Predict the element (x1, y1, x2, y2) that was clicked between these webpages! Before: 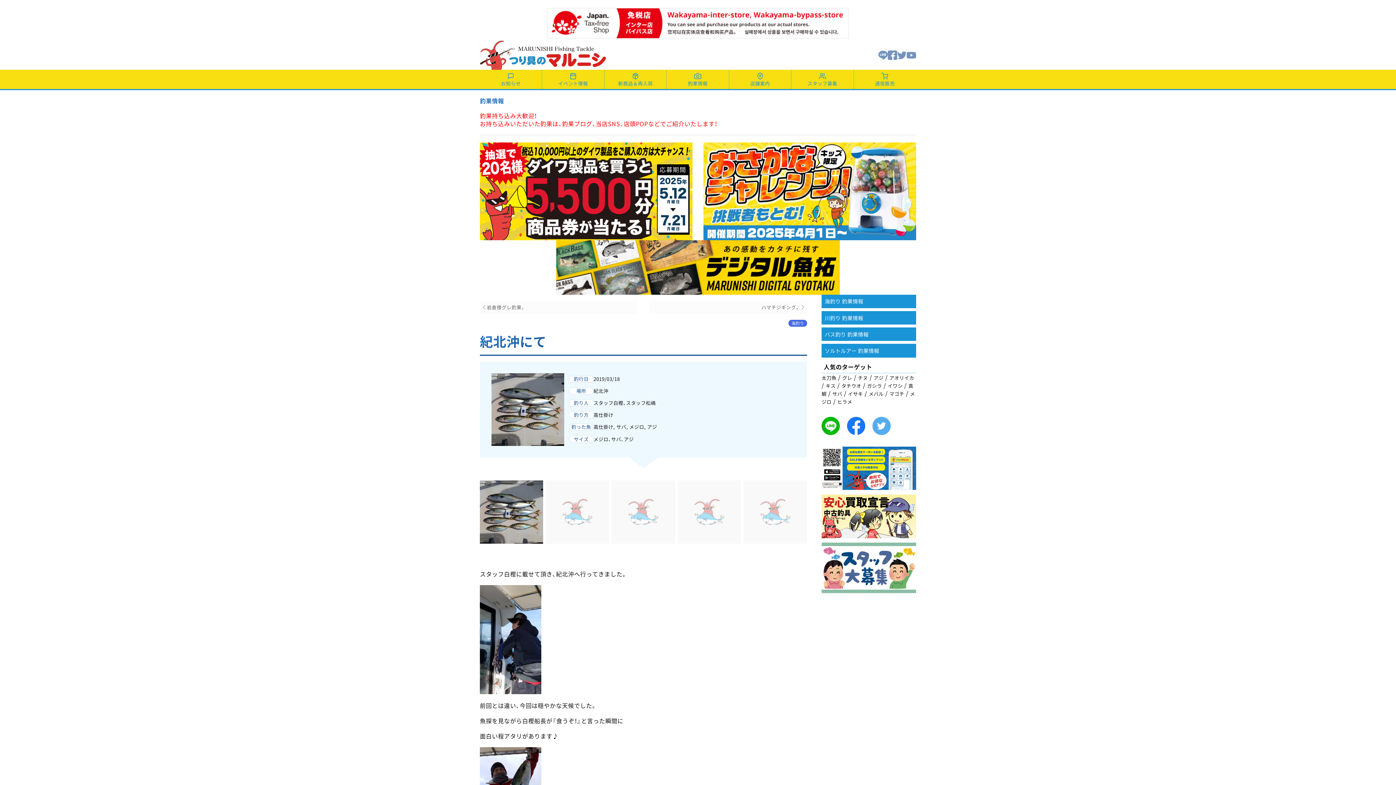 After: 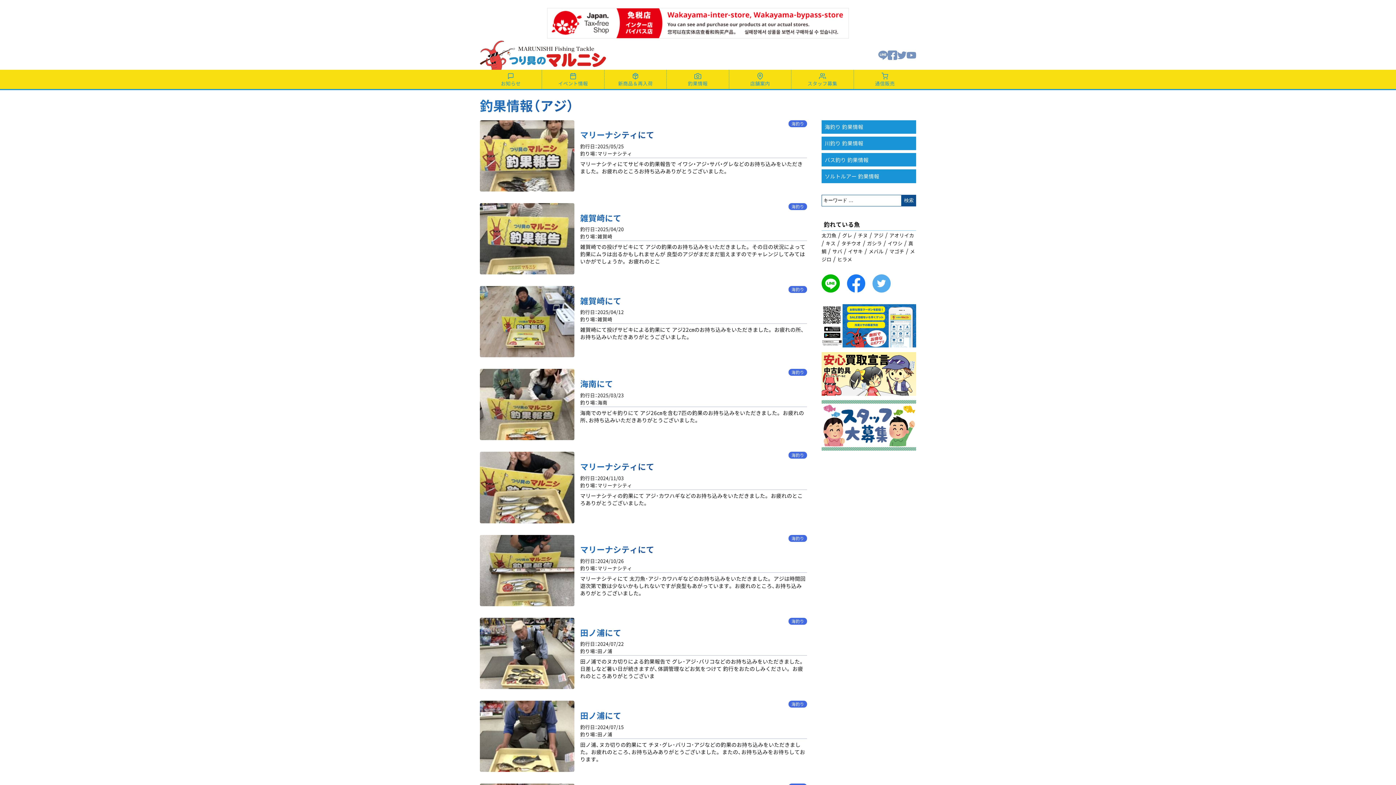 Action: label: アジ bbox: (647, 423, 657, 430)